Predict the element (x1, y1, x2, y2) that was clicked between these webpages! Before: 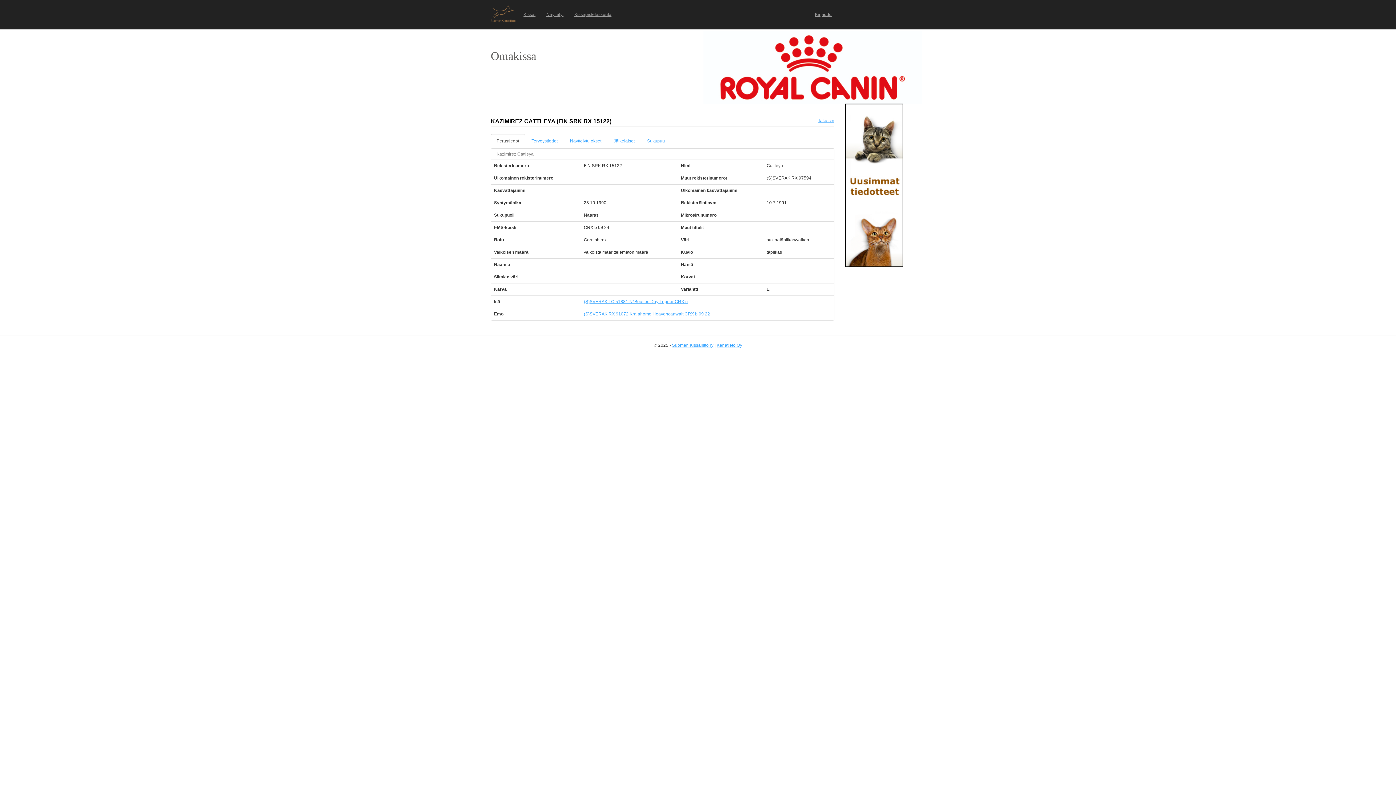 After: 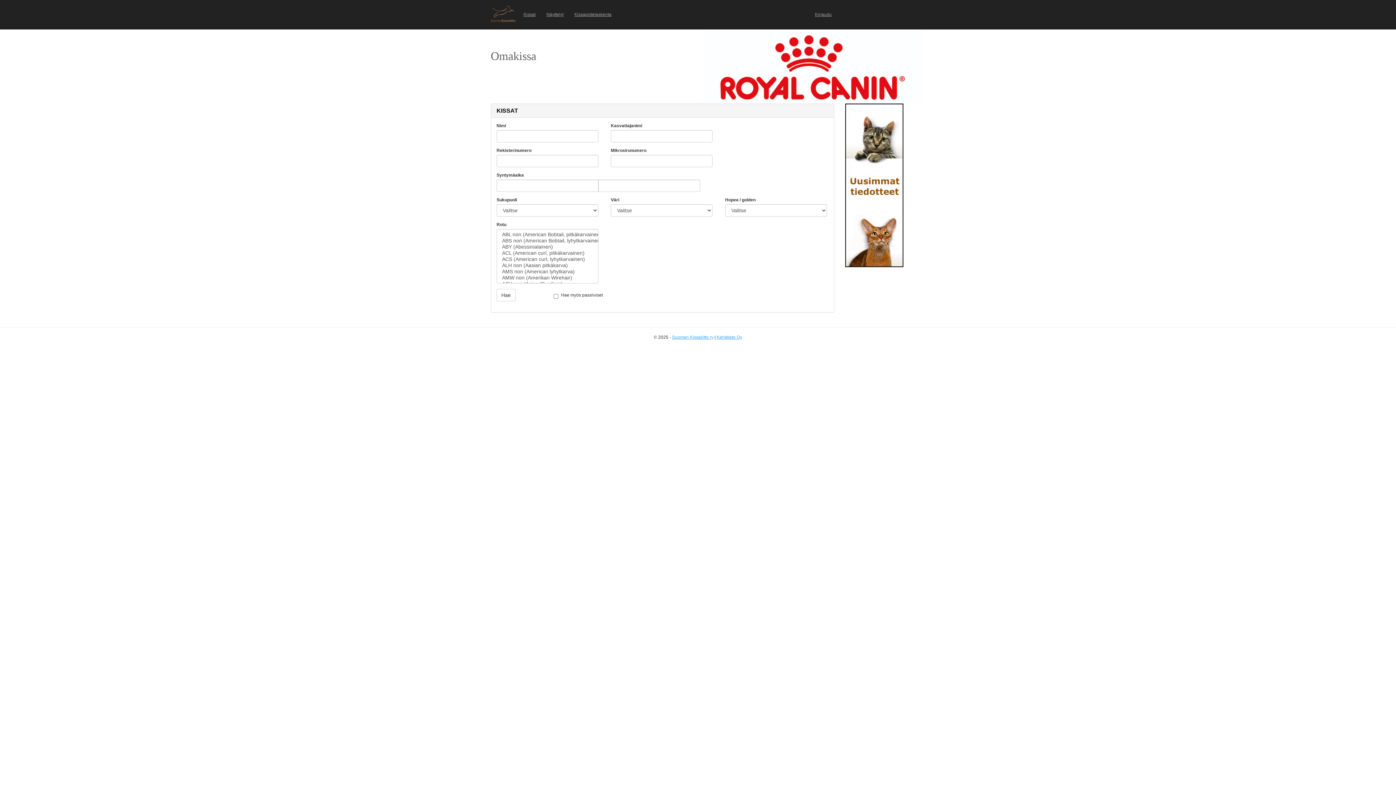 Action: label: Kissat bbox: (518, 5, 541, 23)